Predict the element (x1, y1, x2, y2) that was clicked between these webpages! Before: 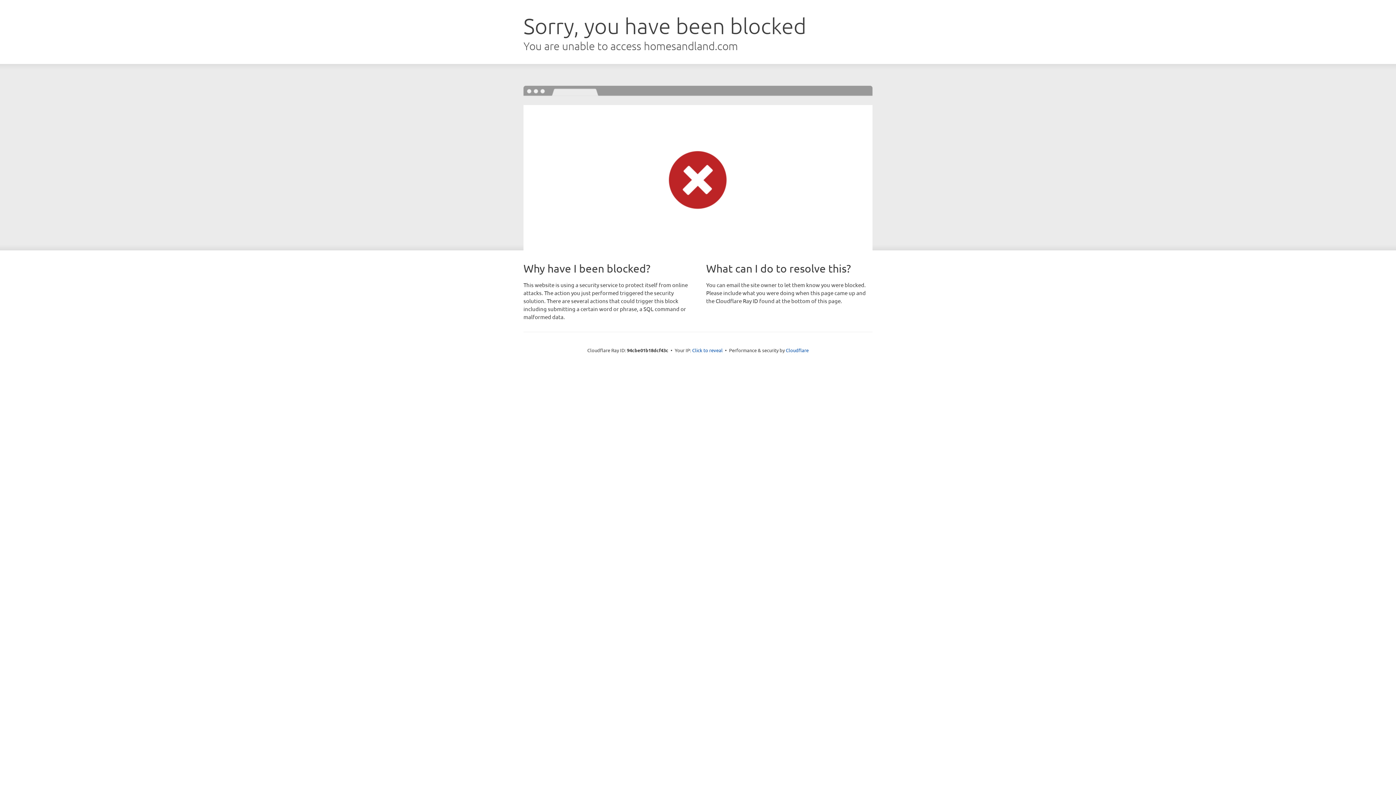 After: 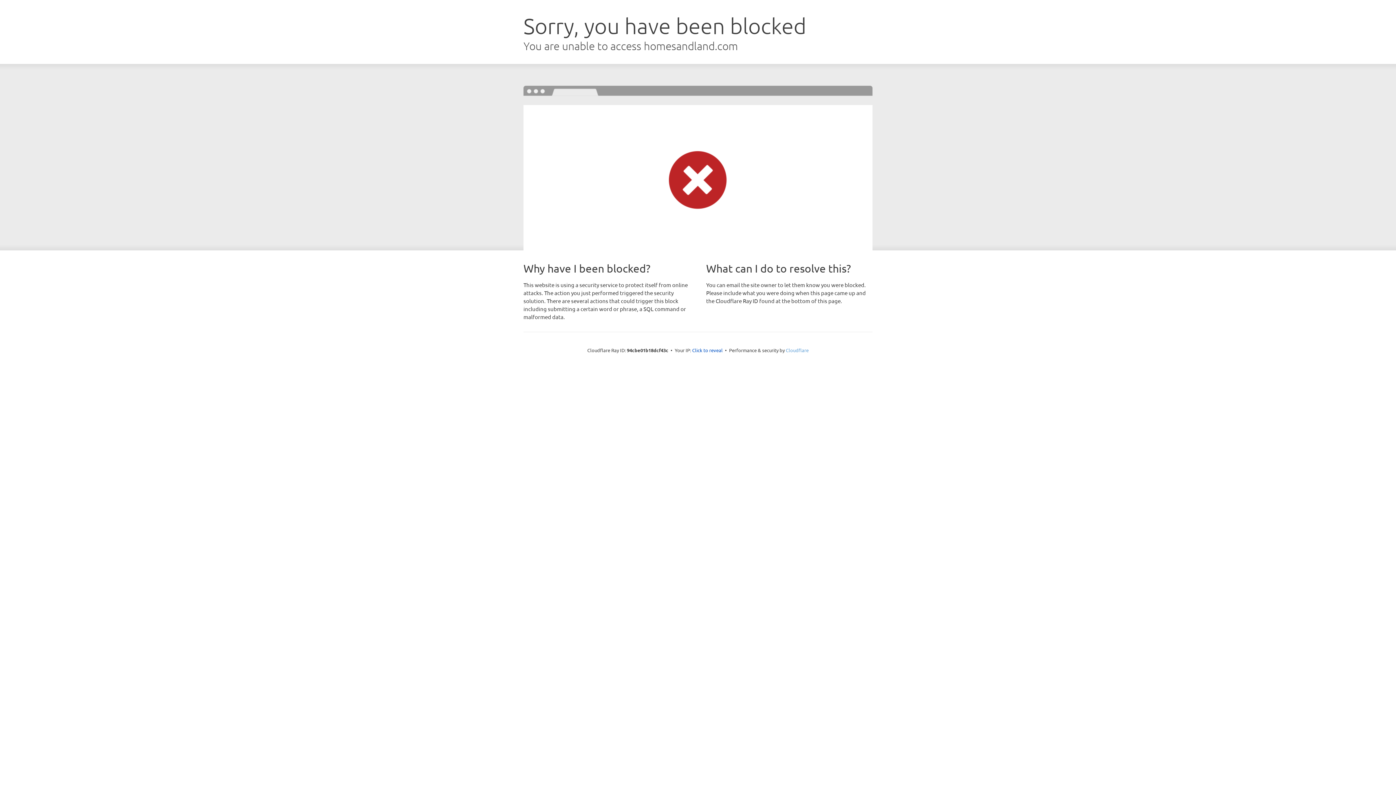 Action: label: Cloudflare bbox: (786, 347, 808, 353)